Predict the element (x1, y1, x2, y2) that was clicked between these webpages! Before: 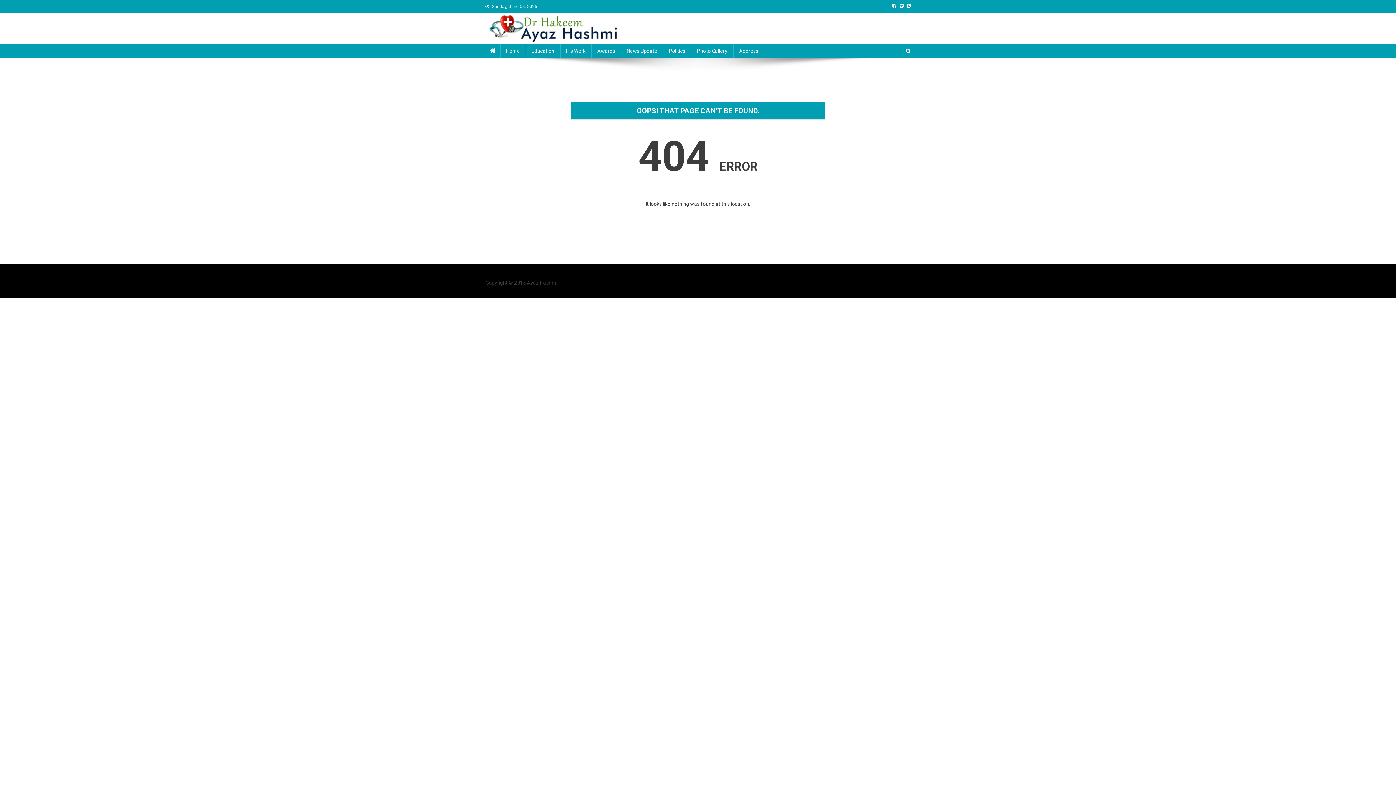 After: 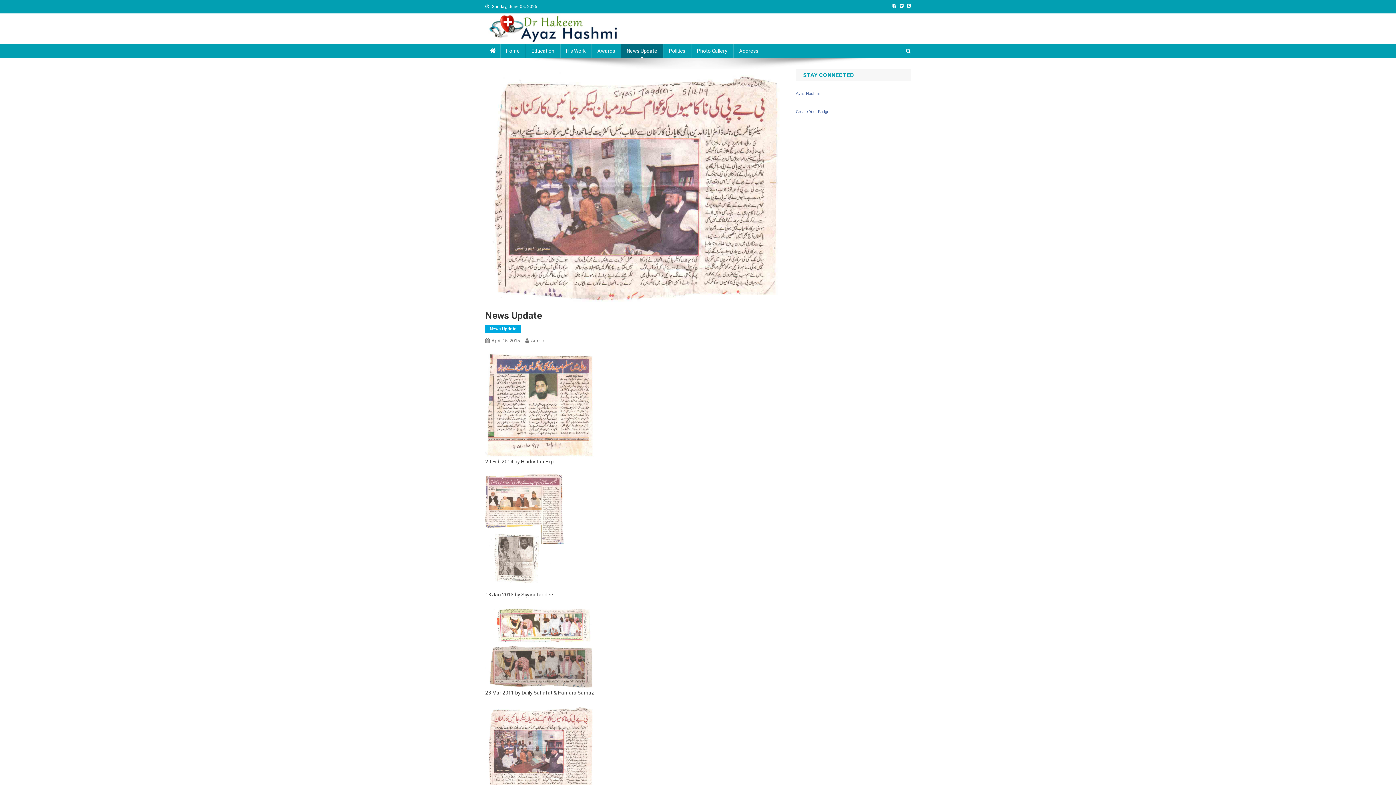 Action: label: News Update bbox: (621, 43, 663, 58)